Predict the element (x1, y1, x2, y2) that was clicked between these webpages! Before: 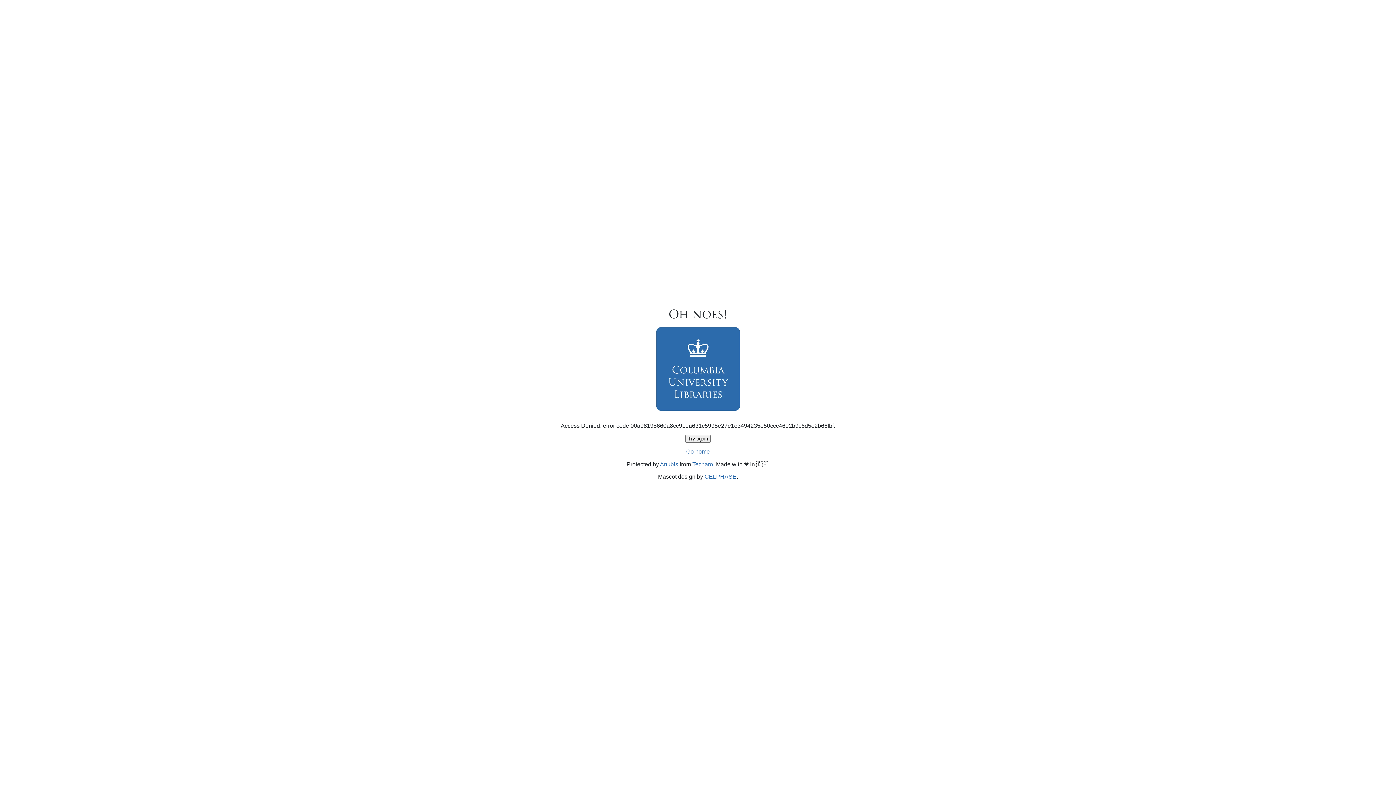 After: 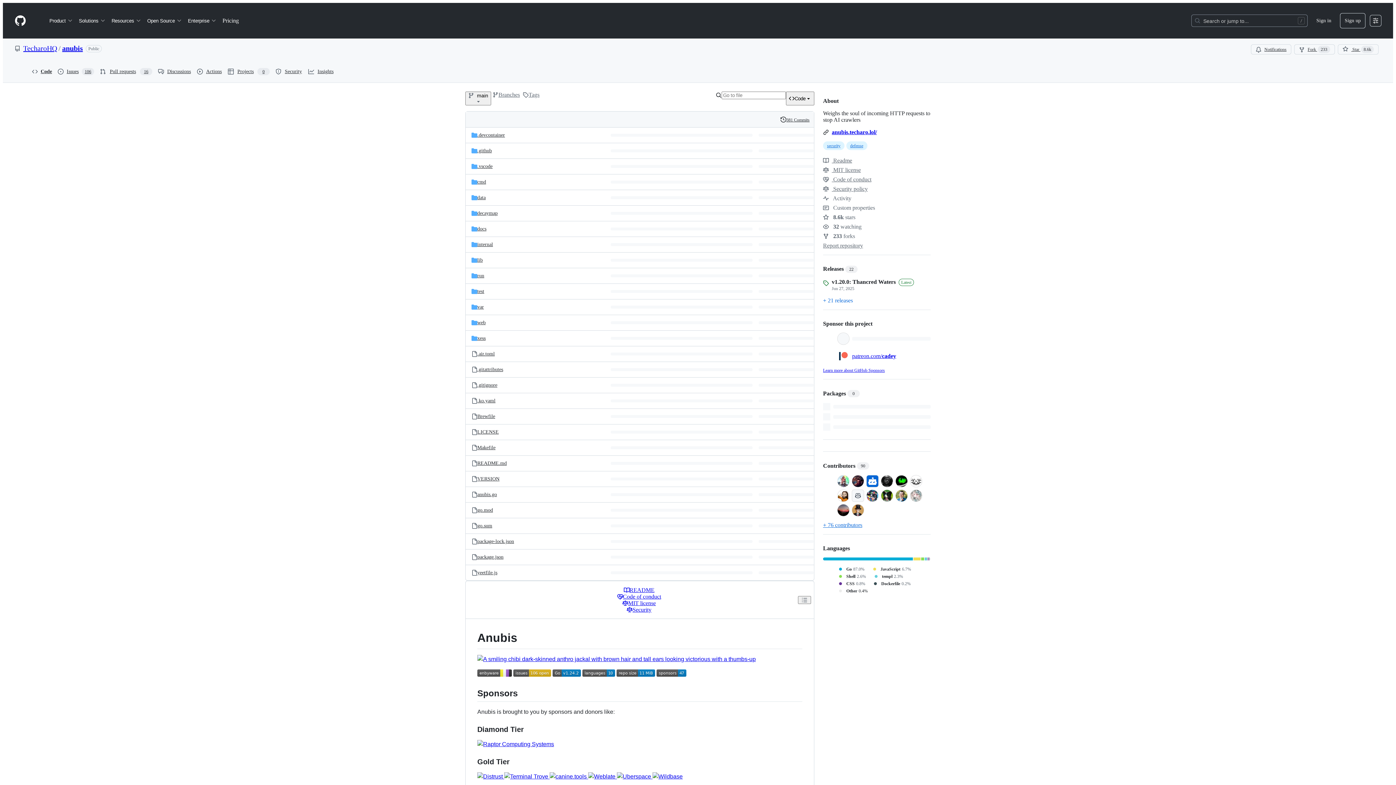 Action: bbox: (660, 461, 678, 467) label: Anubis